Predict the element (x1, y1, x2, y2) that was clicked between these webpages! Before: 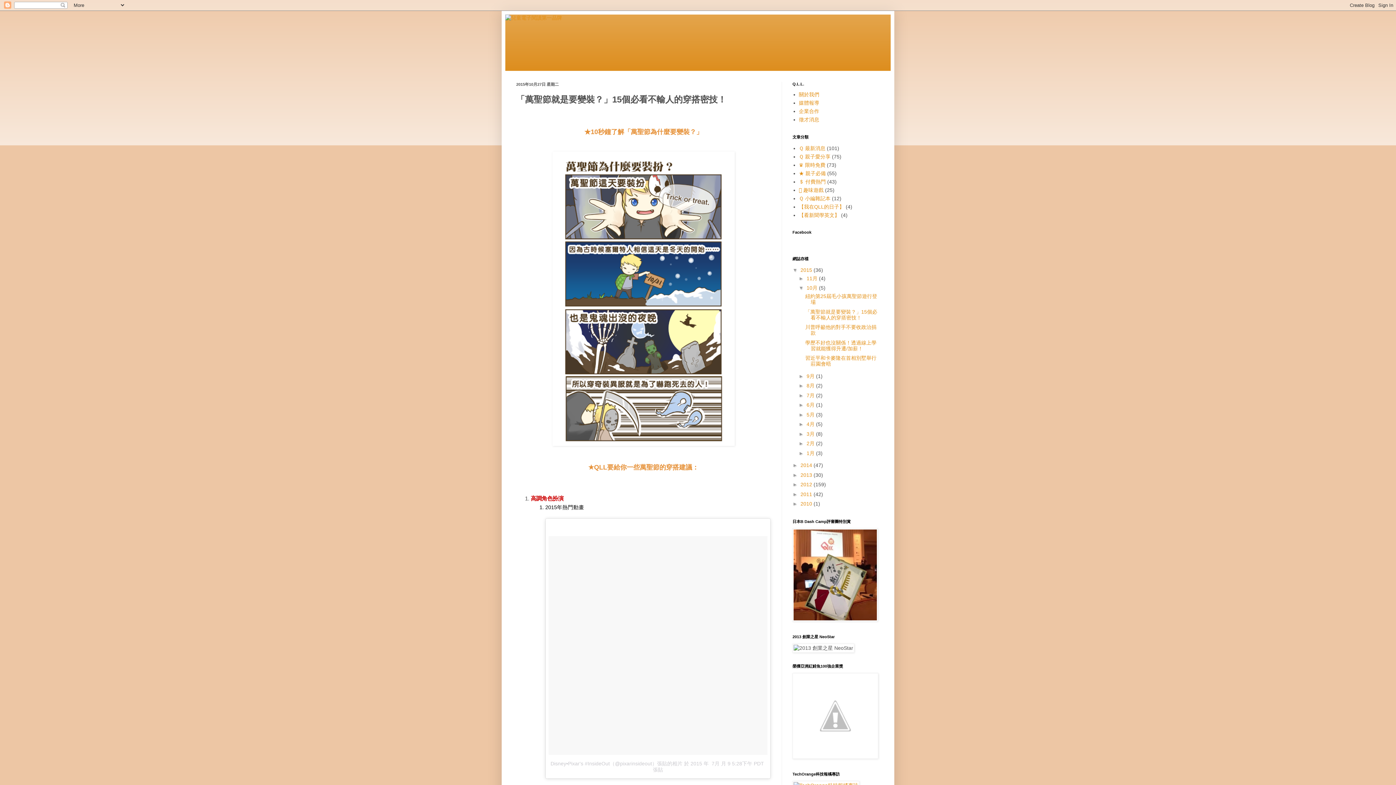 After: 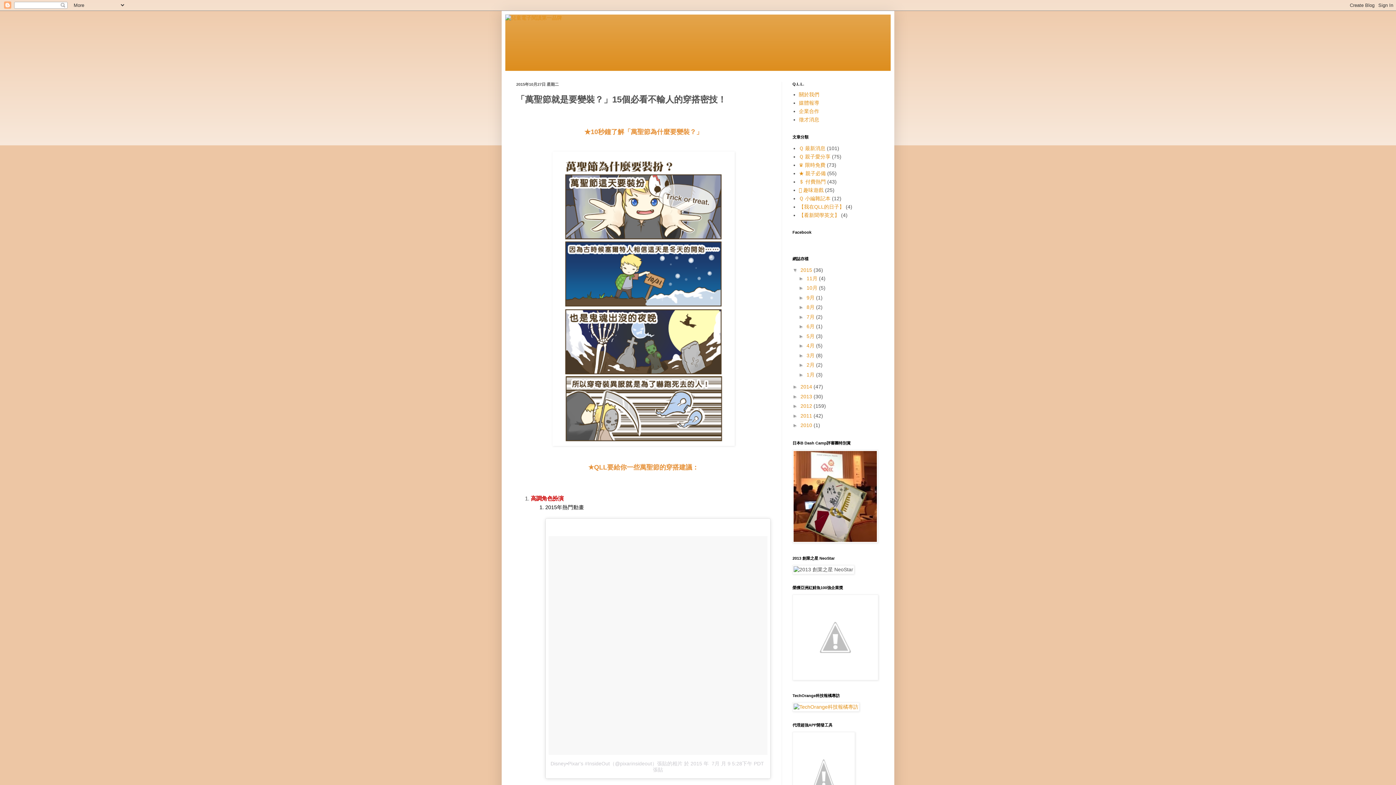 Action: label: ▼   bbox: (798, 285, 806, 290)